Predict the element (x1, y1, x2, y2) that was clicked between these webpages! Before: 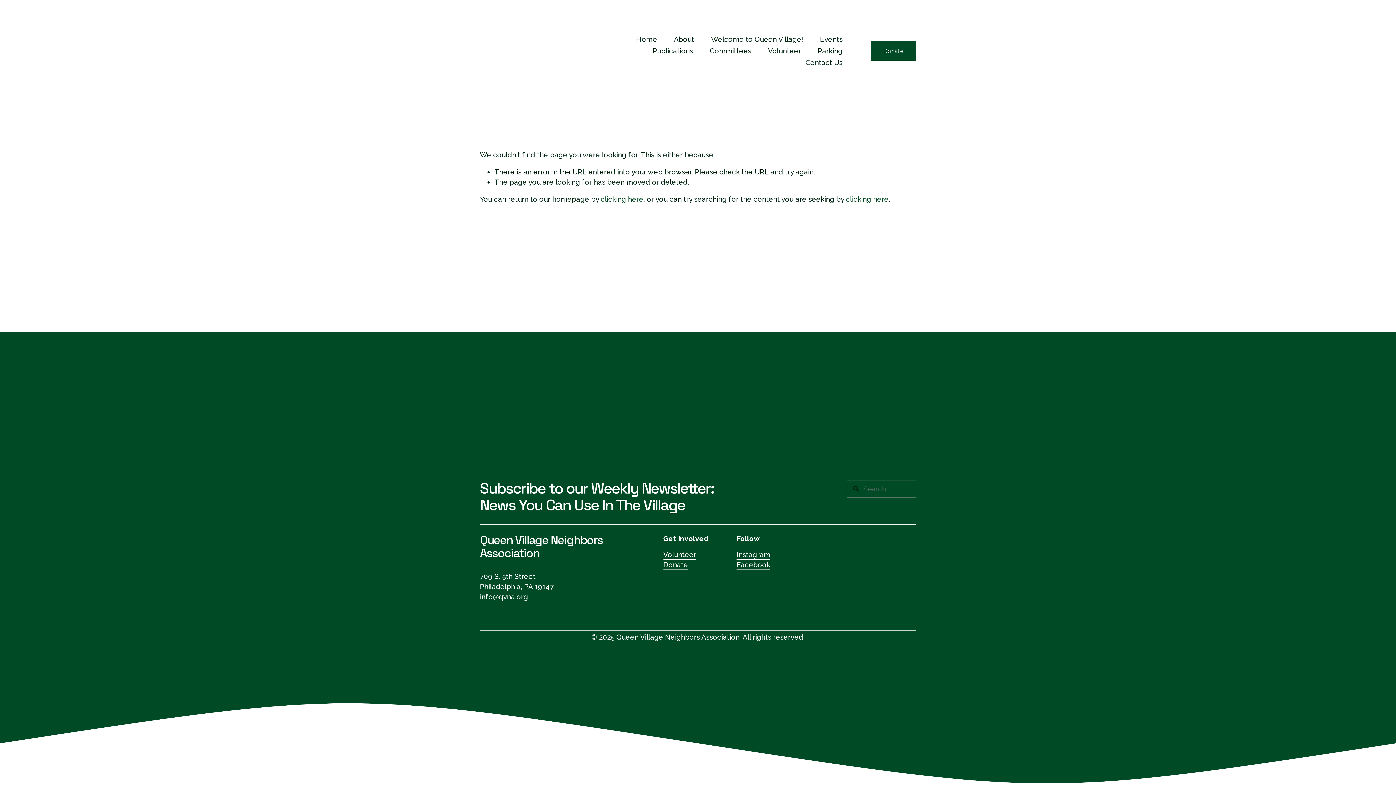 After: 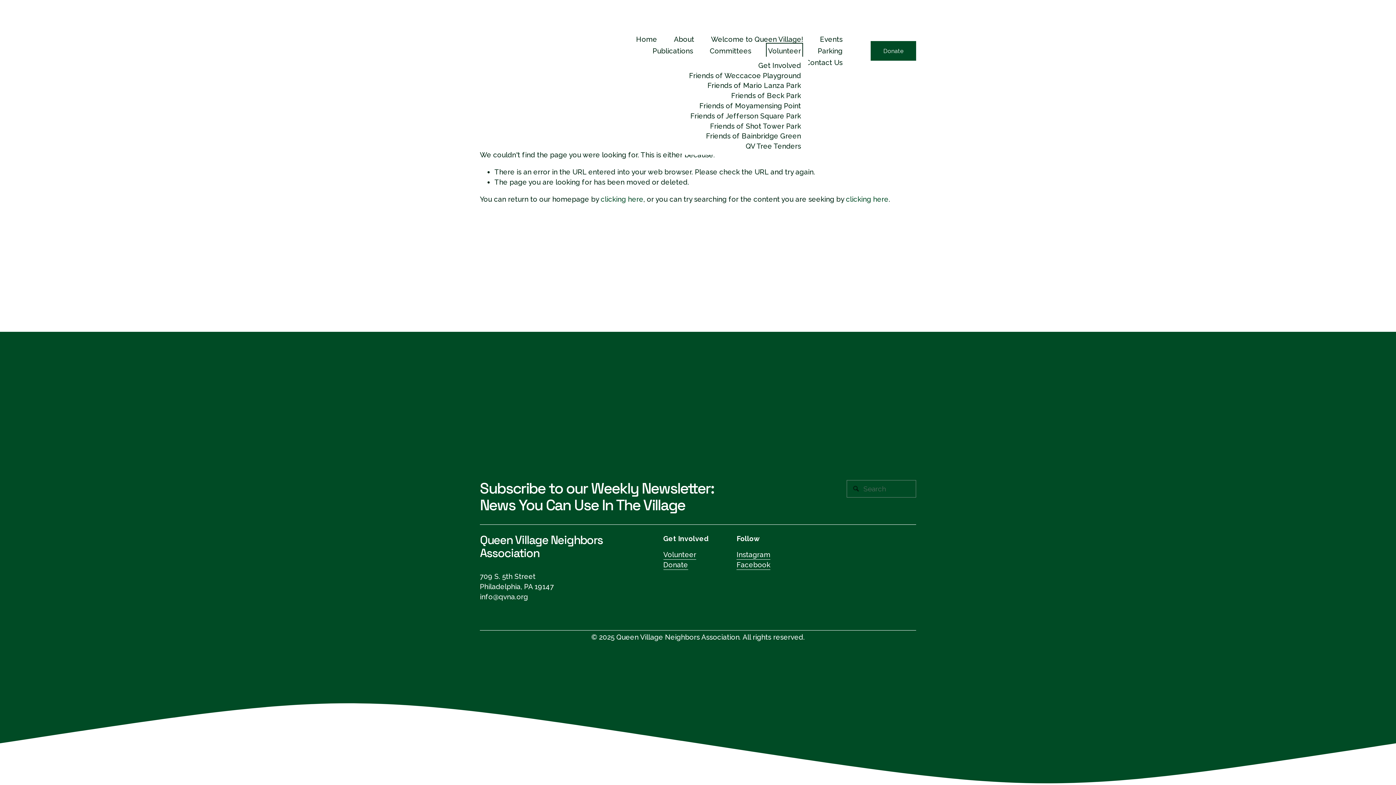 Action: label: folder dropdown bbox: (768, 45, 801, 56)